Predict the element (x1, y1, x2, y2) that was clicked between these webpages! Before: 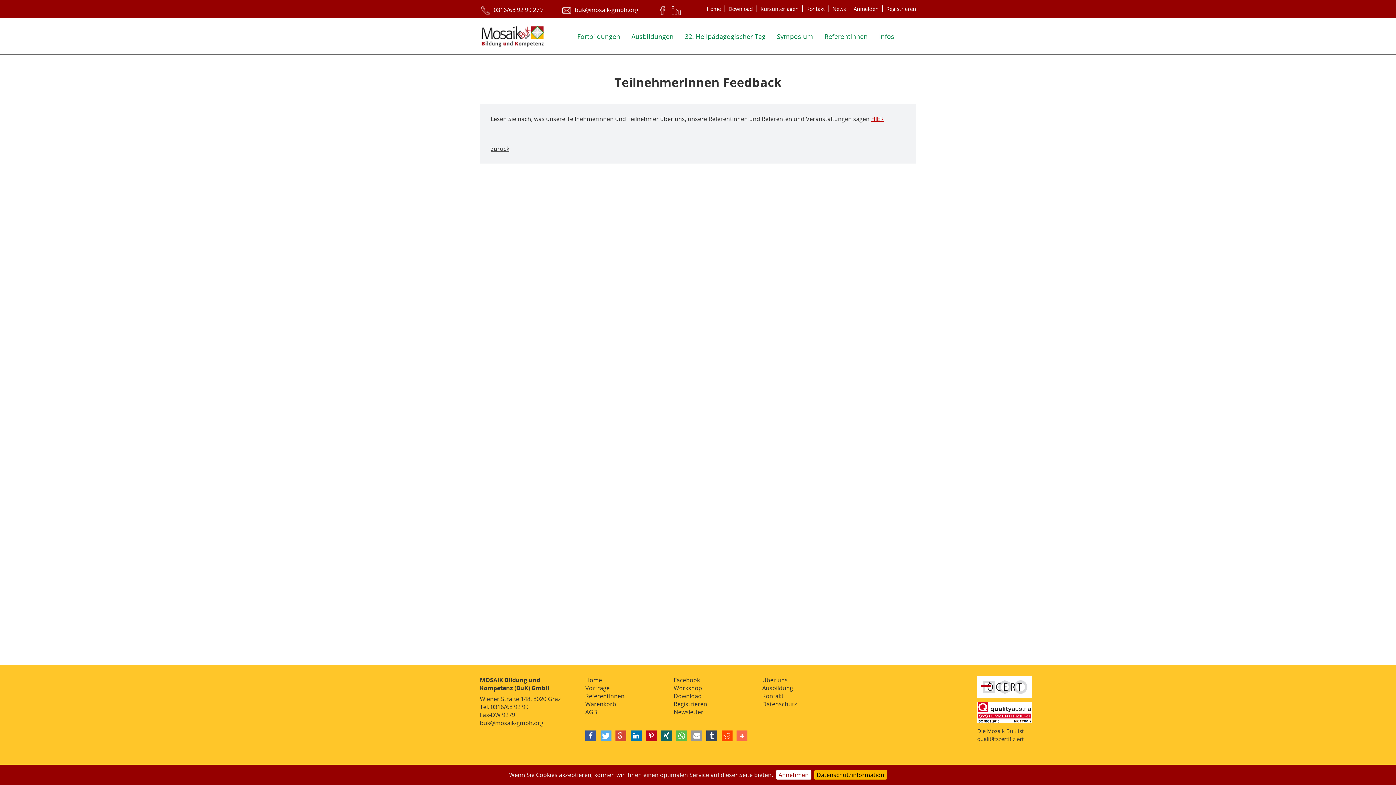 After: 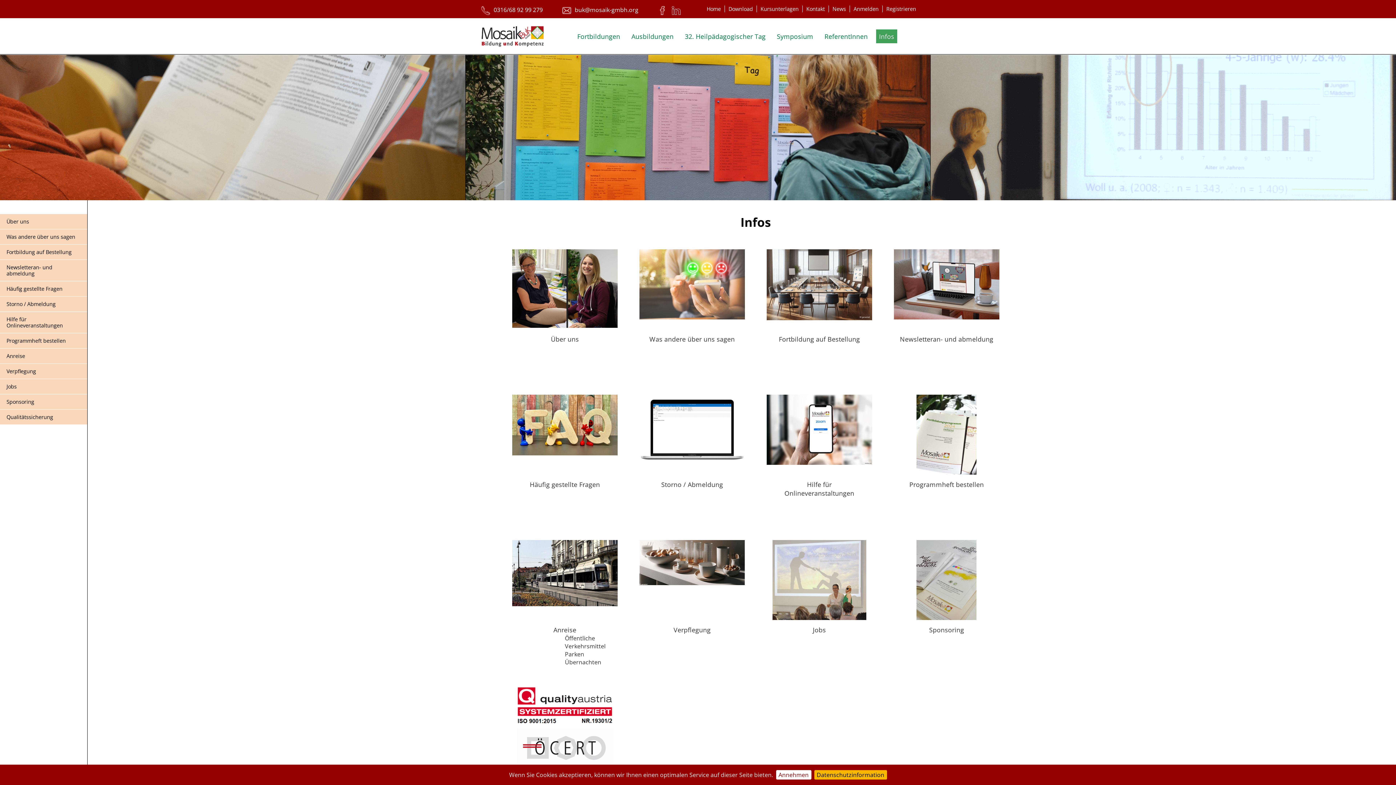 Action: bbox: (876, 32, 897, 40) label: Infos